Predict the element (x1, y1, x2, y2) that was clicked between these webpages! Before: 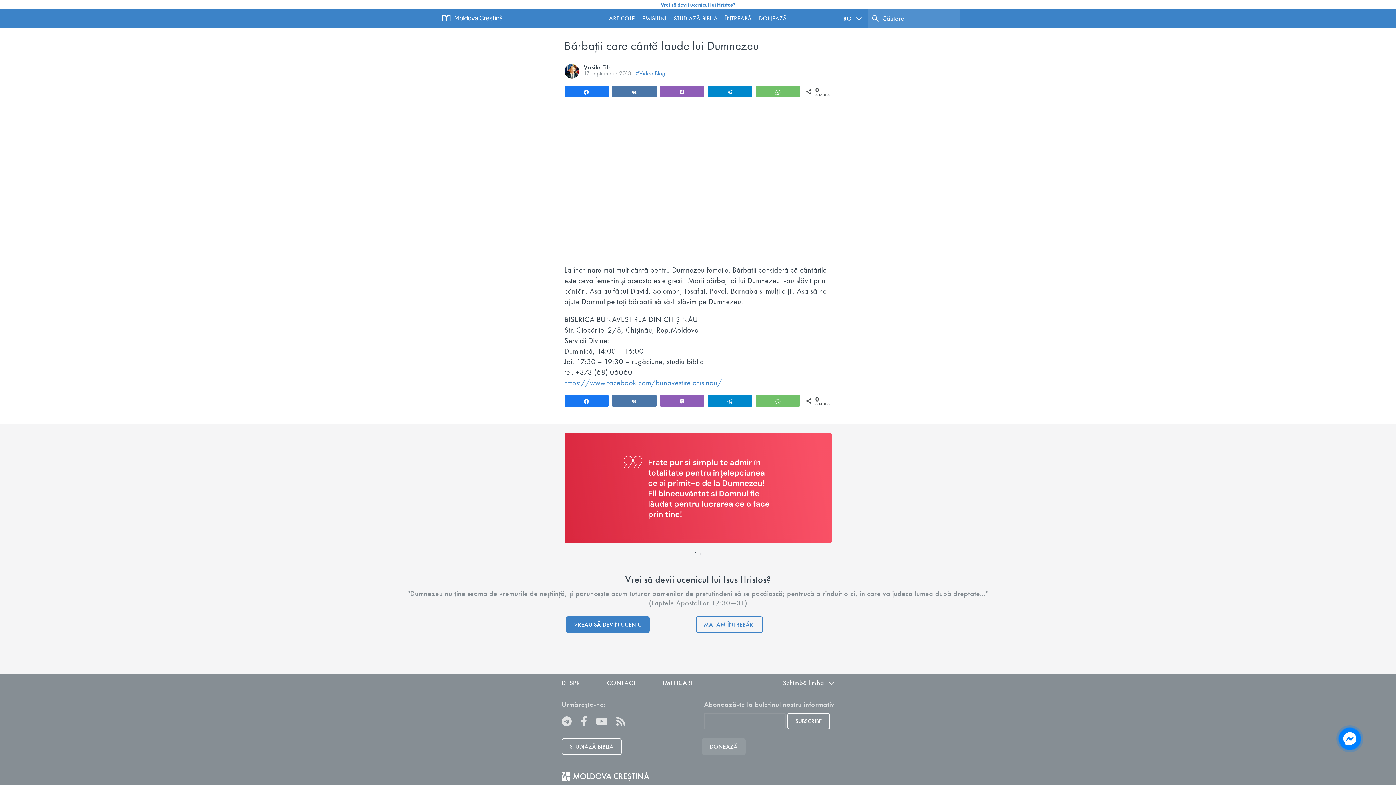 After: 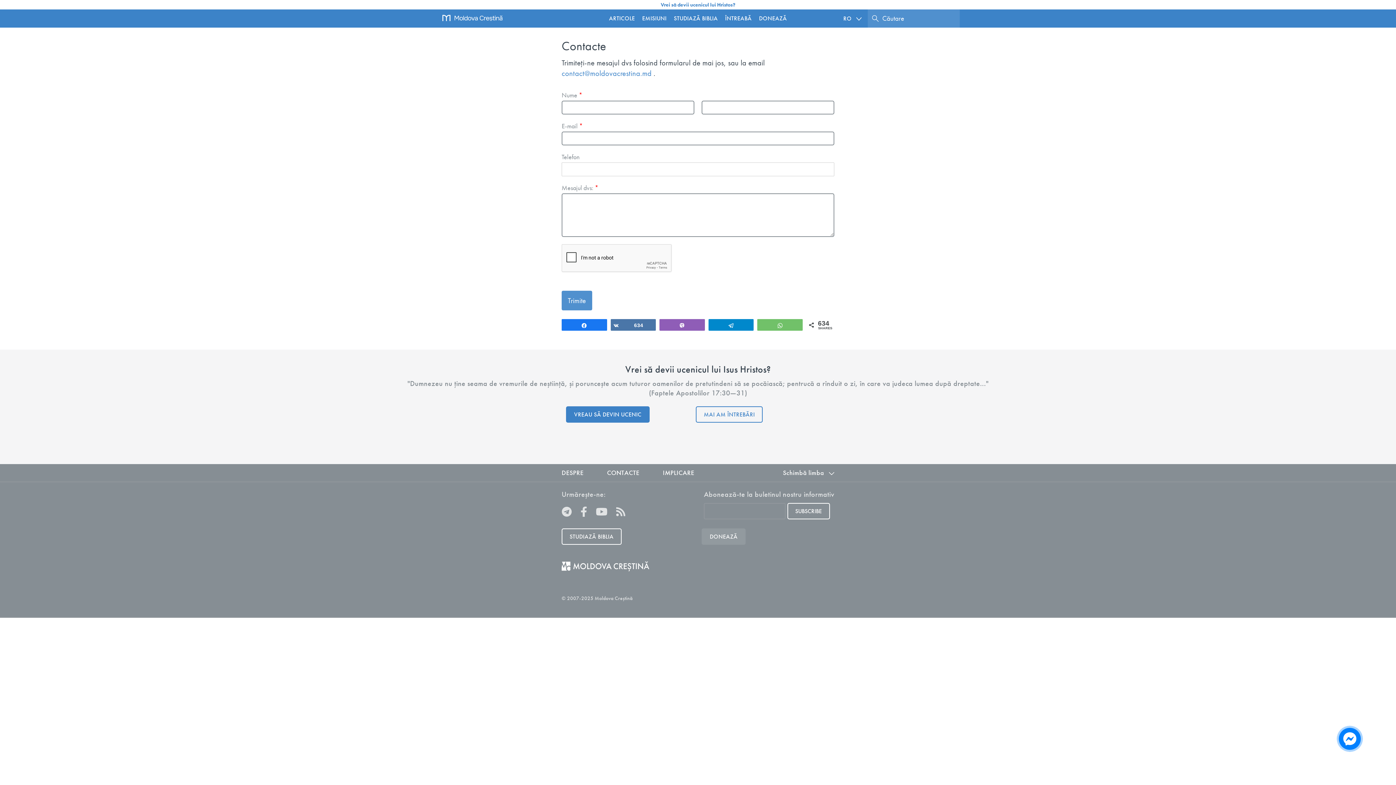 Action: label: CONTACTE bbox: (607, 674, 639, 691)